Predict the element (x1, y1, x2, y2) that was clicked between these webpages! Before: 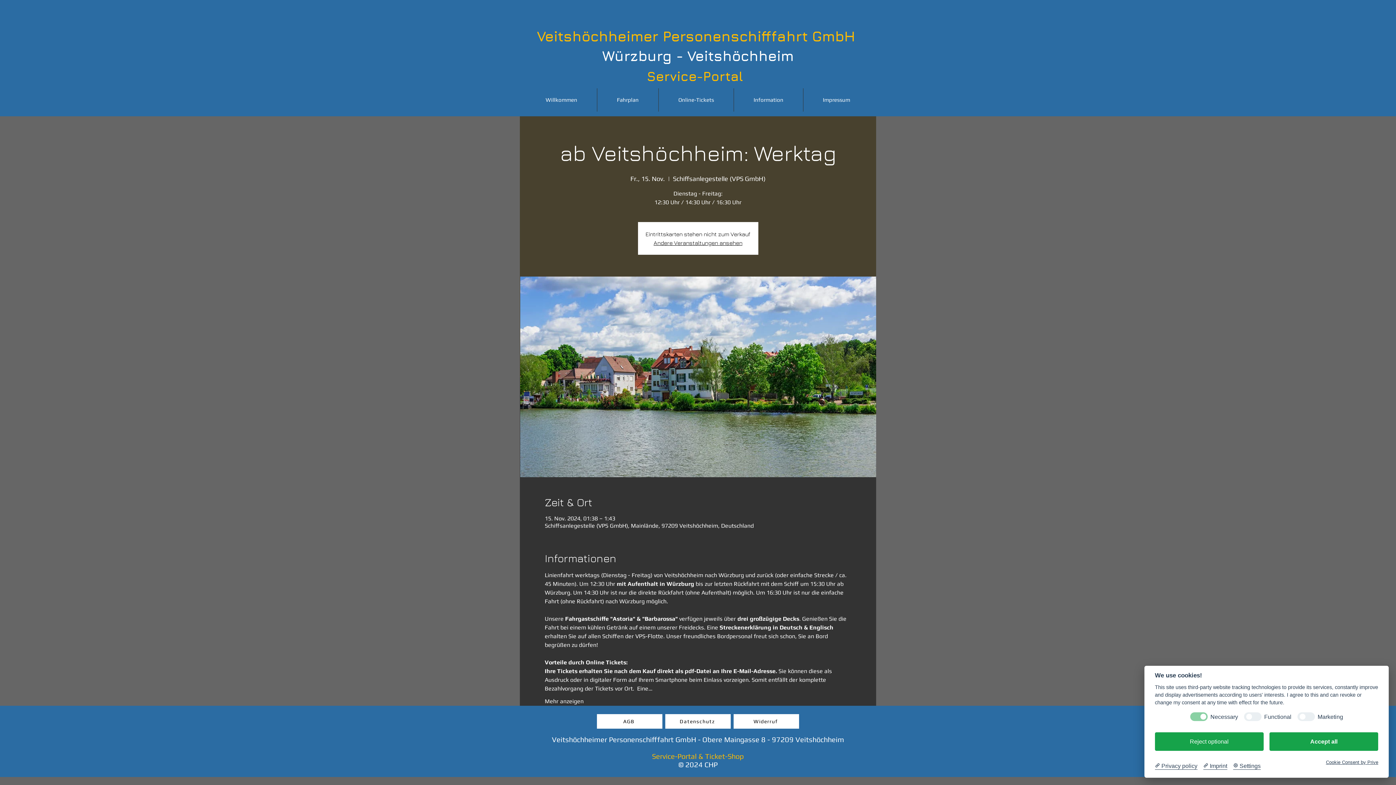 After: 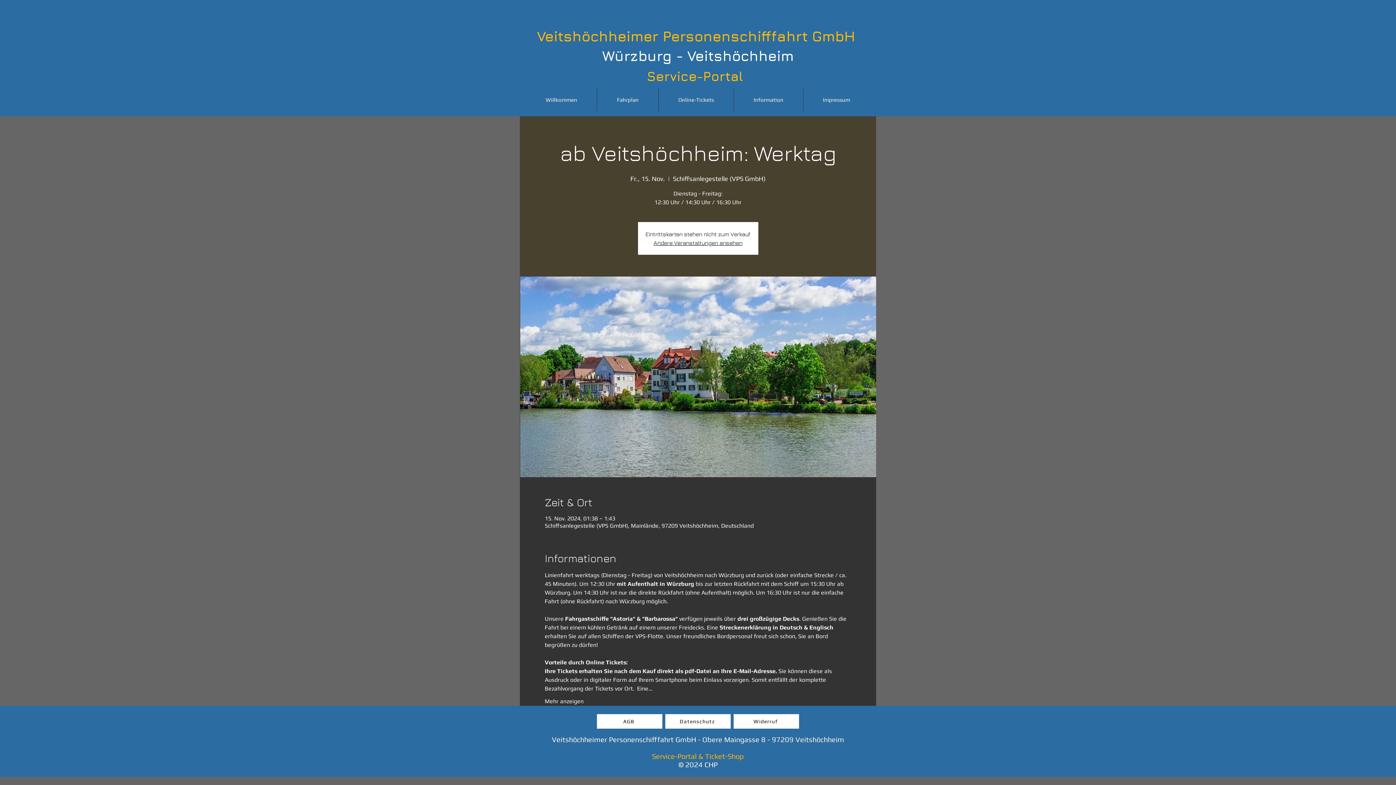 Action: bbox: (1269, 732, 1378, 751) label: Accept all